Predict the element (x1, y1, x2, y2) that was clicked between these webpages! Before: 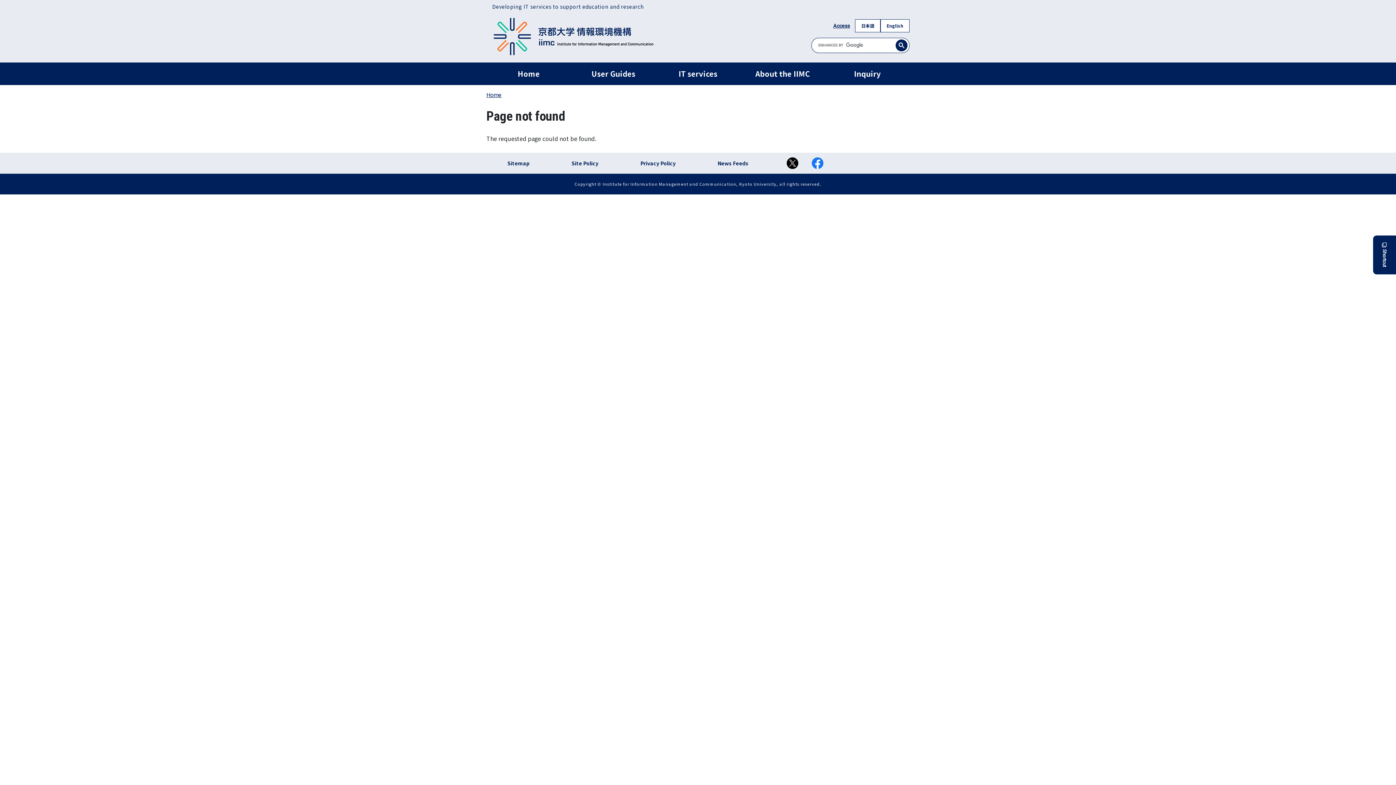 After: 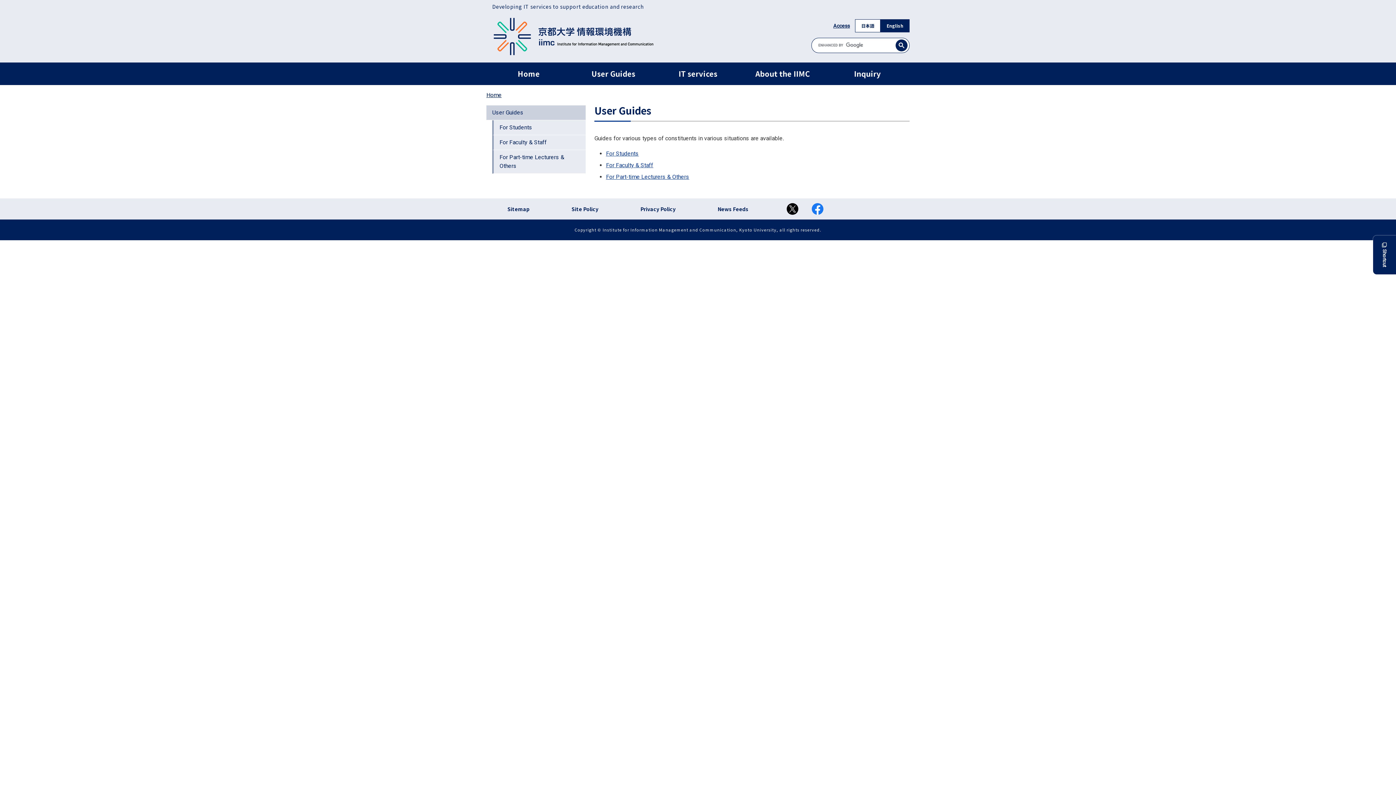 Action: label: User Guides bbox: (571, 62, 655, 84)